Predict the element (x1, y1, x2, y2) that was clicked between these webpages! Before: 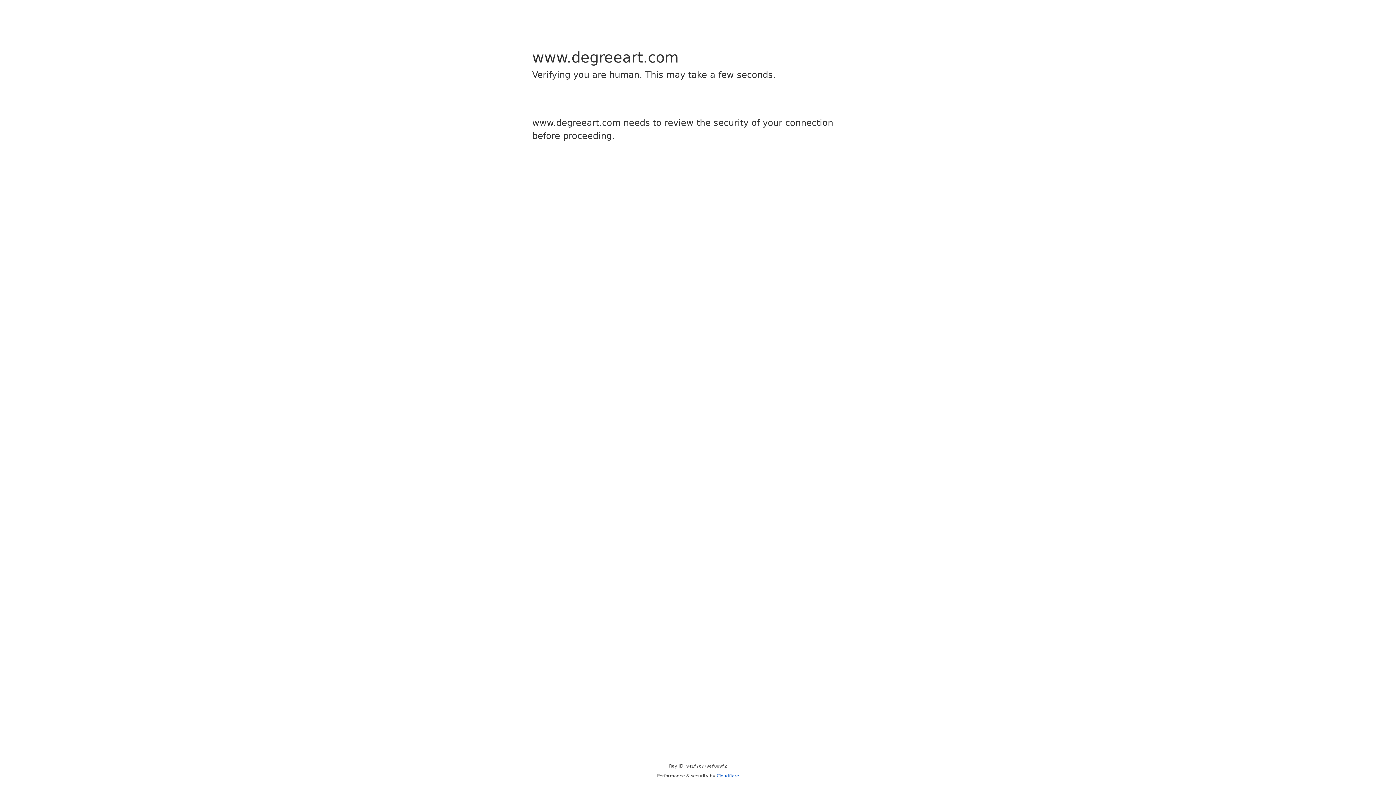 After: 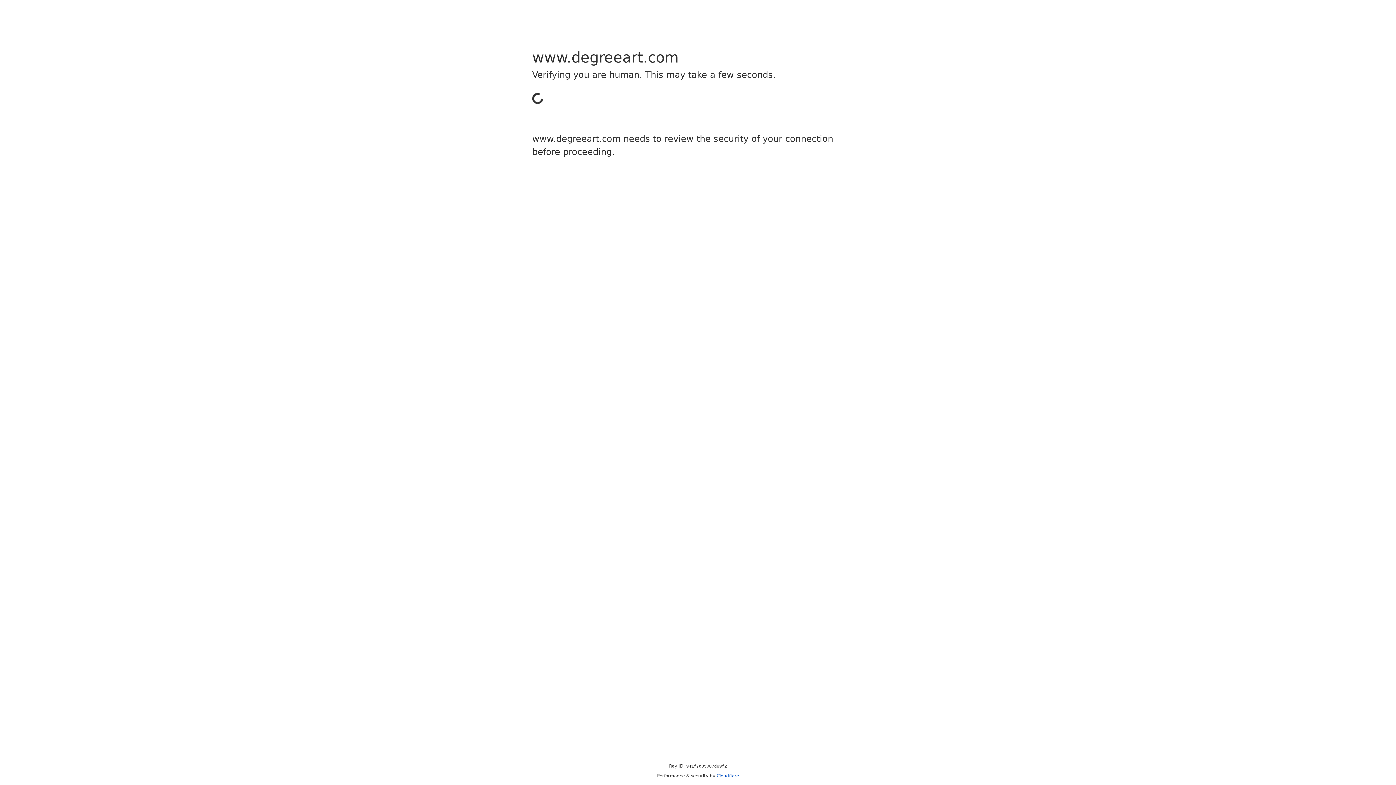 Action: bbox: (716, 773, 739, 778) label: Cloudflare